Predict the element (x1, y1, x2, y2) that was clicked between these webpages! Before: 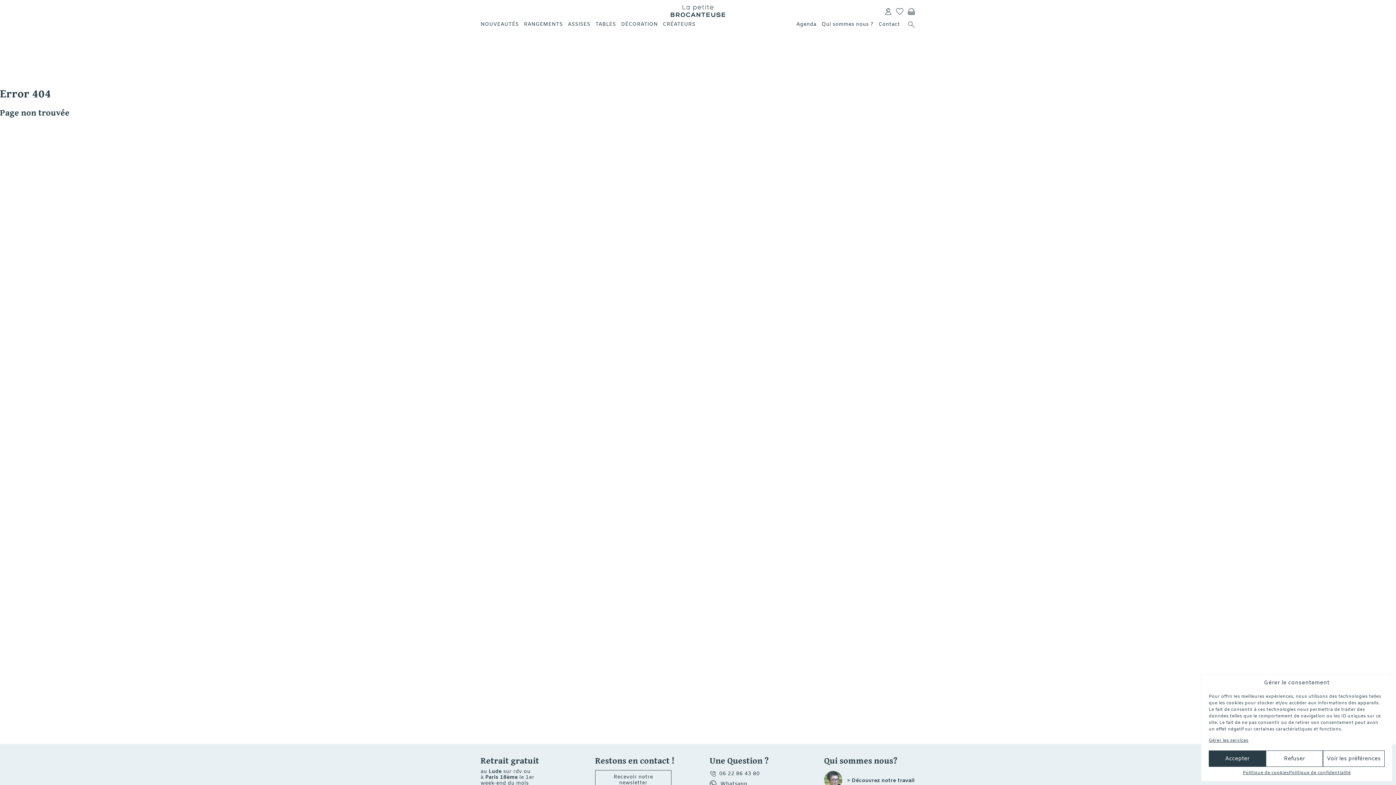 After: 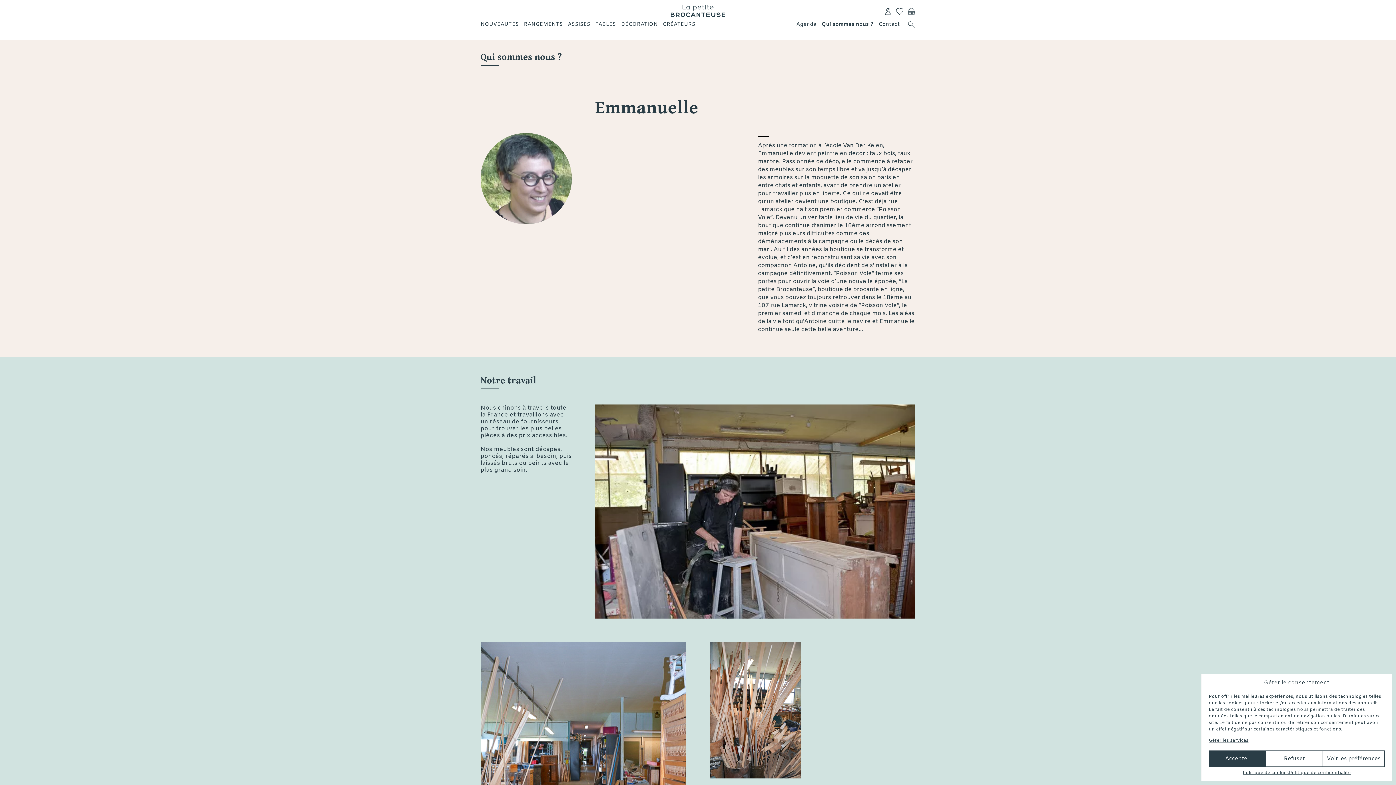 Action: bbox: (847, 778, 914, 784) label: Découvrez notre travail